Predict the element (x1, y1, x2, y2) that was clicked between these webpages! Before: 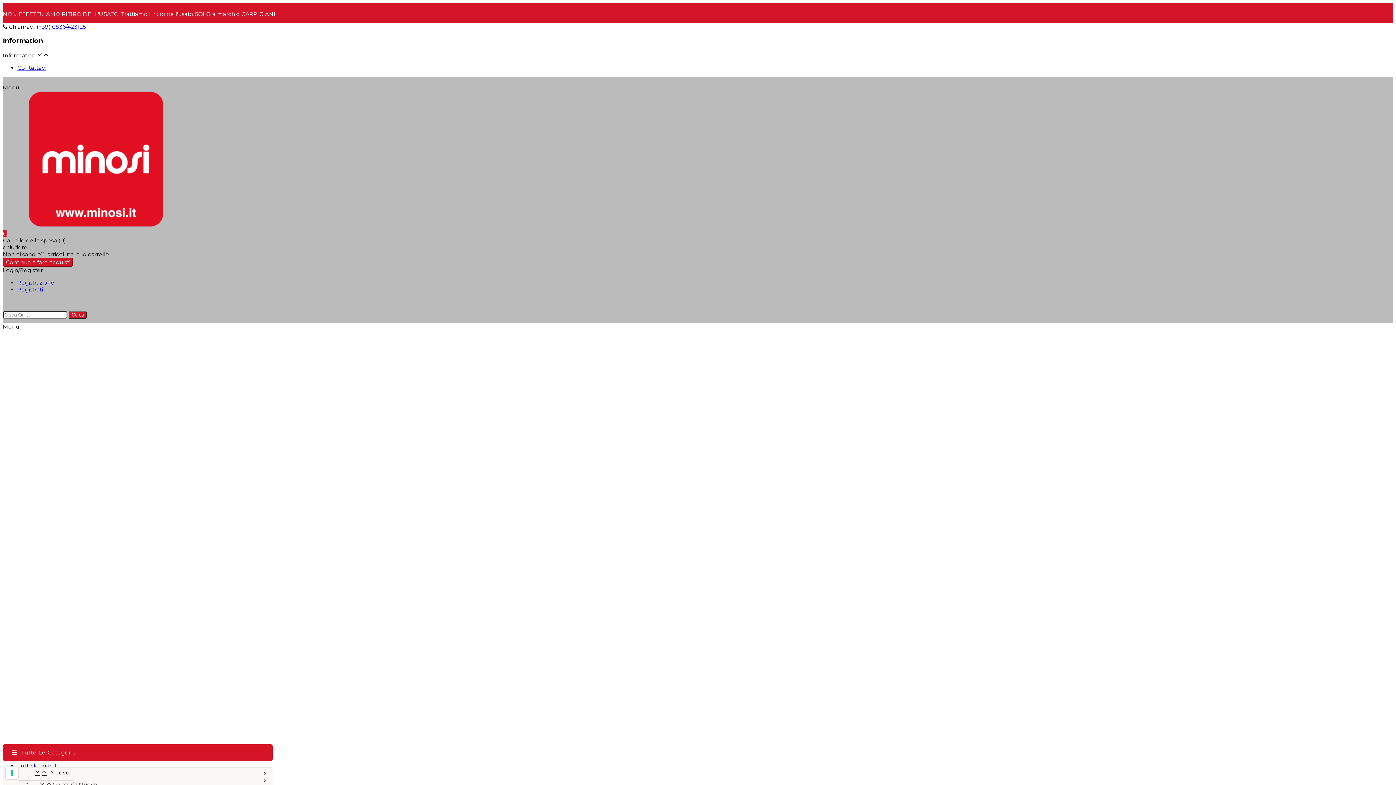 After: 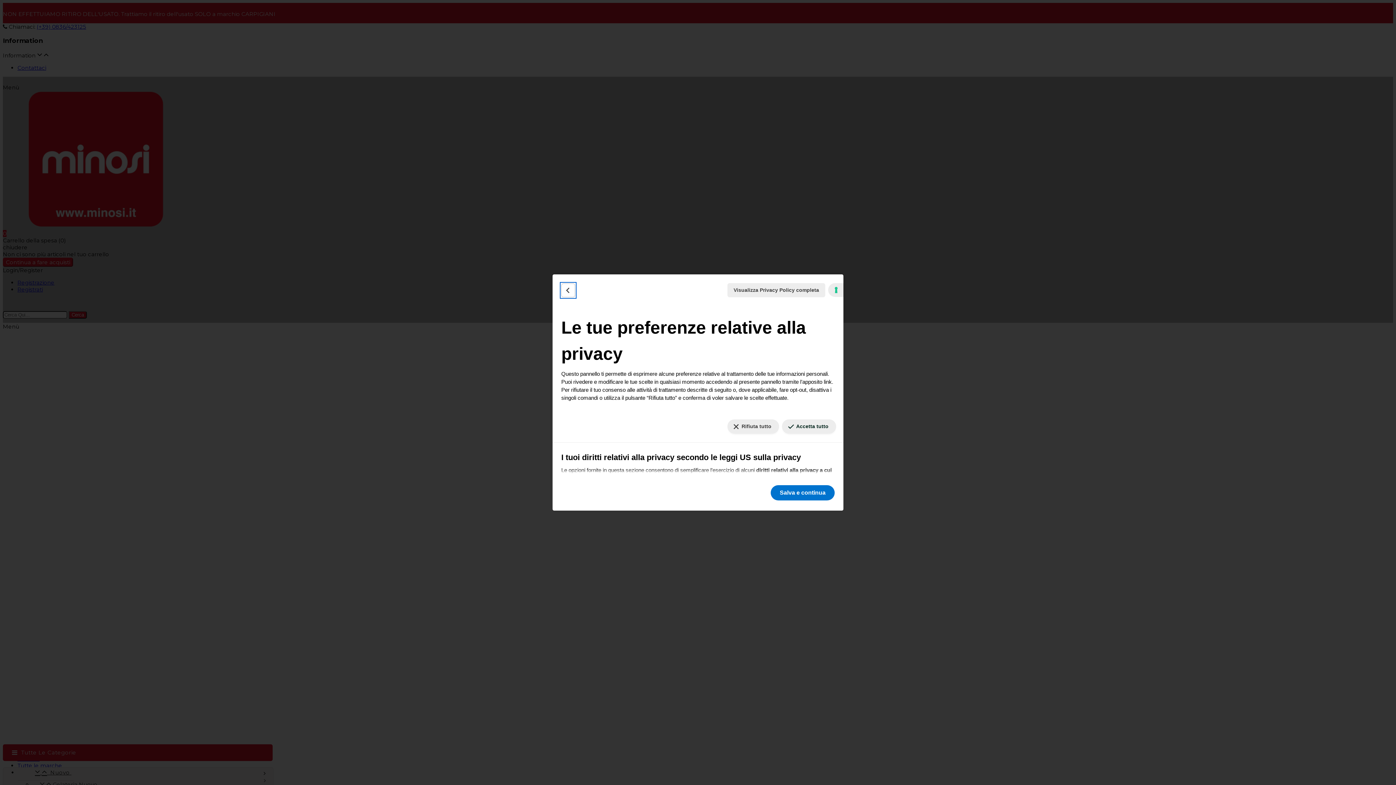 Action: label: Le tue preferenze relative al consenso per le tecnologie di tracciamento bbox: (5, 767, 18, 779)